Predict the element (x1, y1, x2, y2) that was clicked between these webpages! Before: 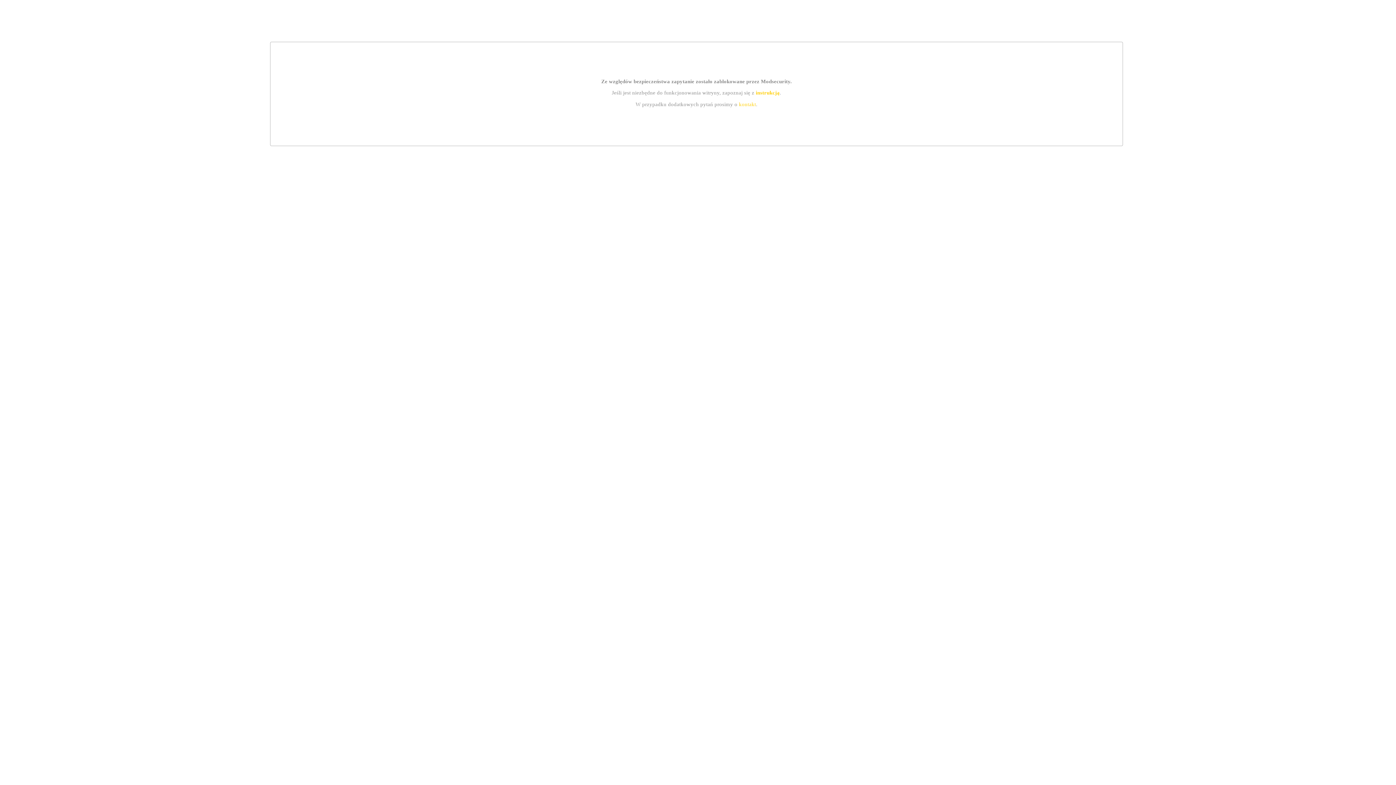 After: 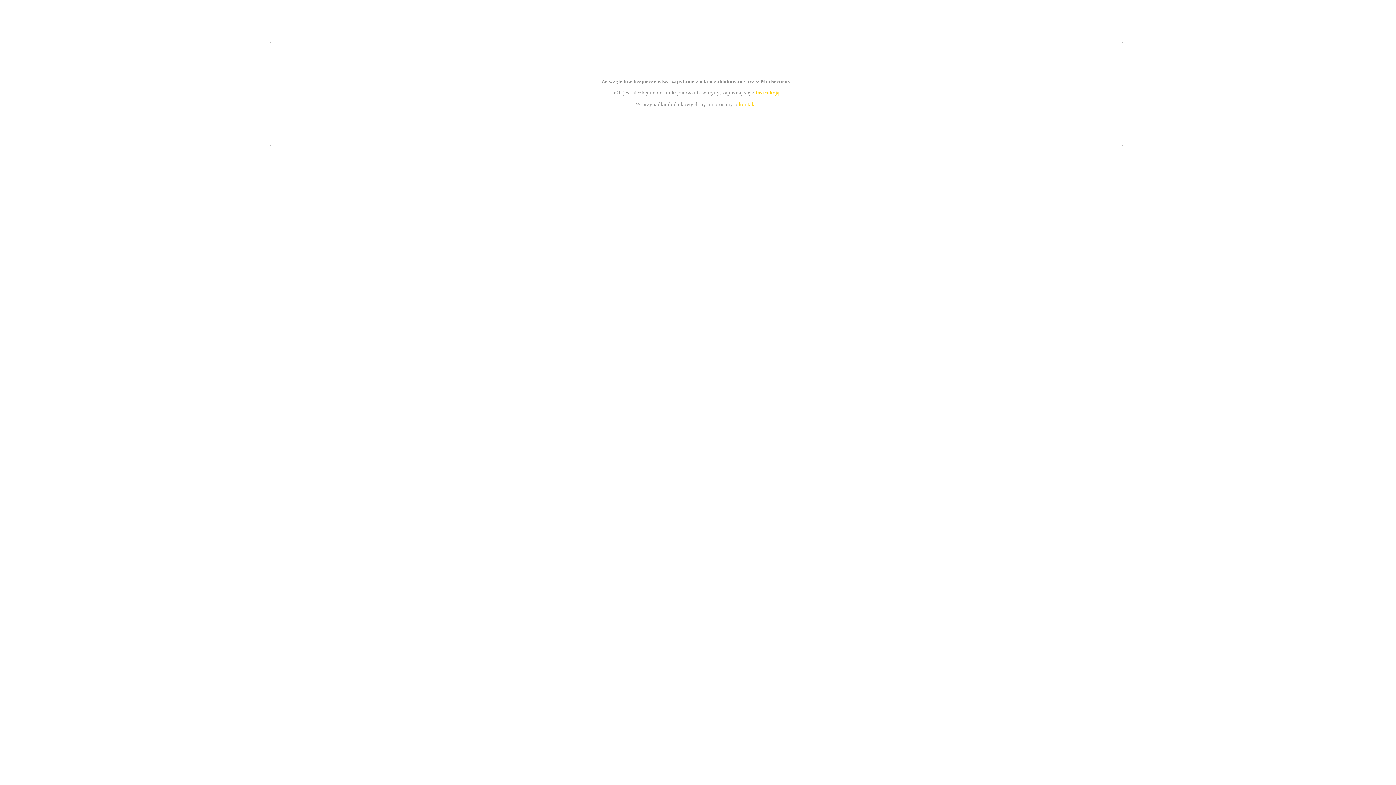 Action: bbox: (755, 89, 779, 95) label: instrukcją